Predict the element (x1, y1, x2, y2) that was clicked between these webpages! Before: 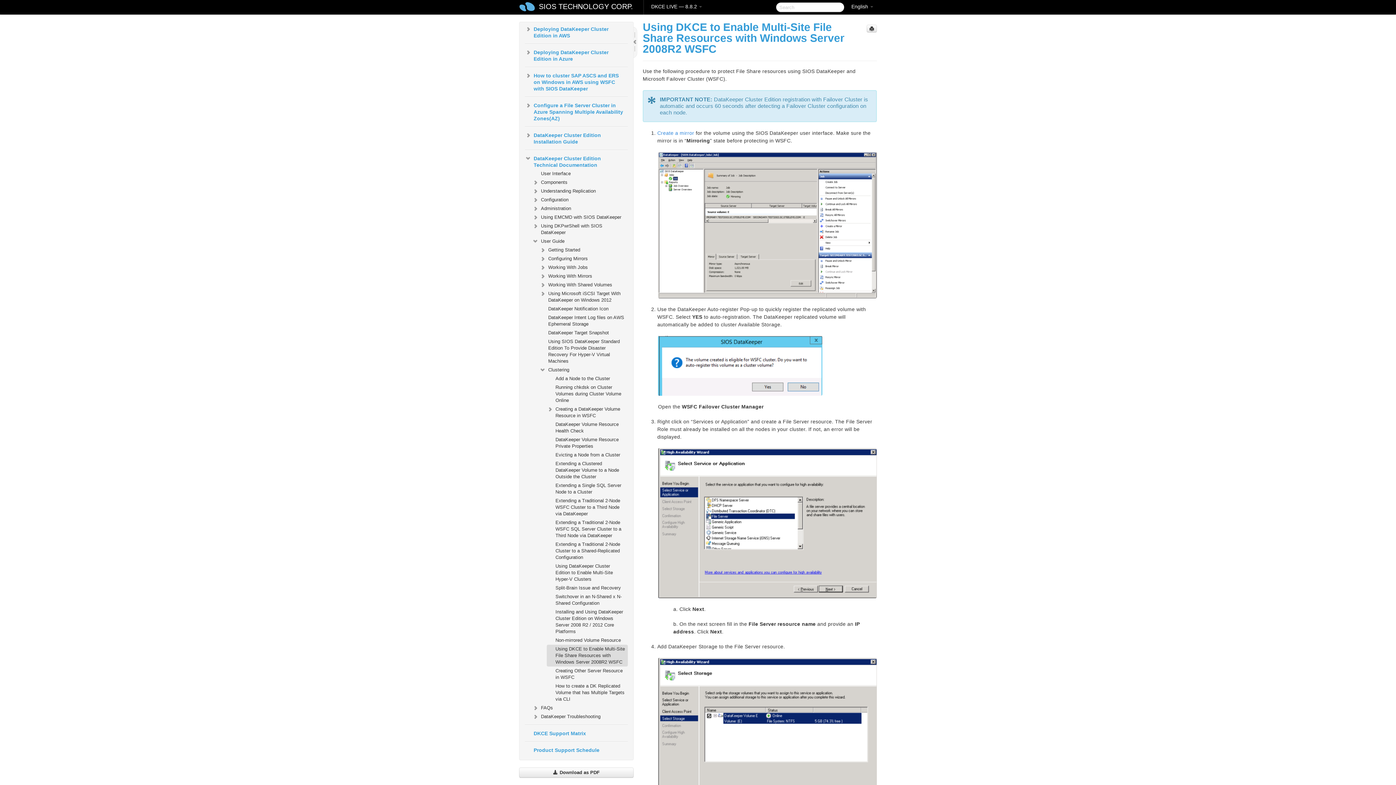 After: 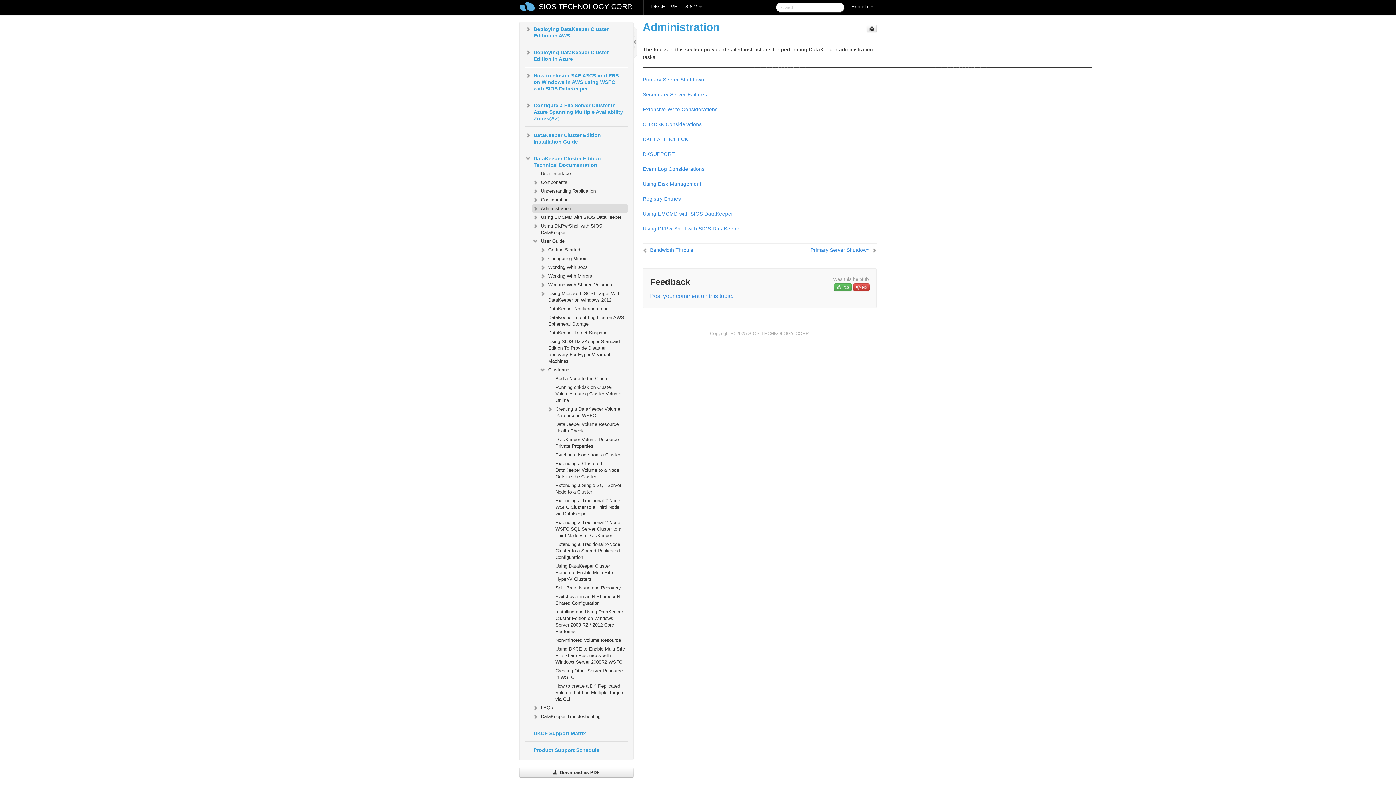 Action: label: Administration bbox: (532, 204, 627, 213)